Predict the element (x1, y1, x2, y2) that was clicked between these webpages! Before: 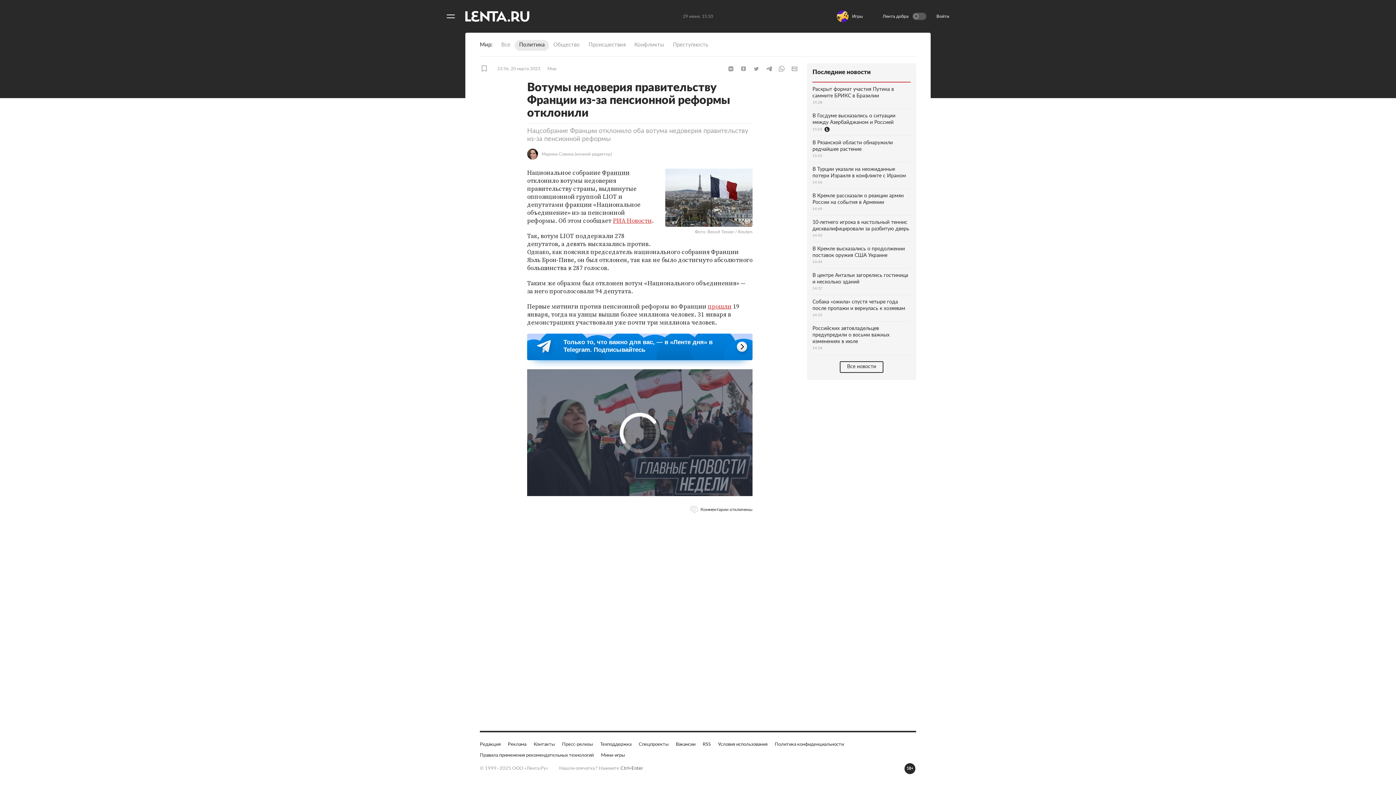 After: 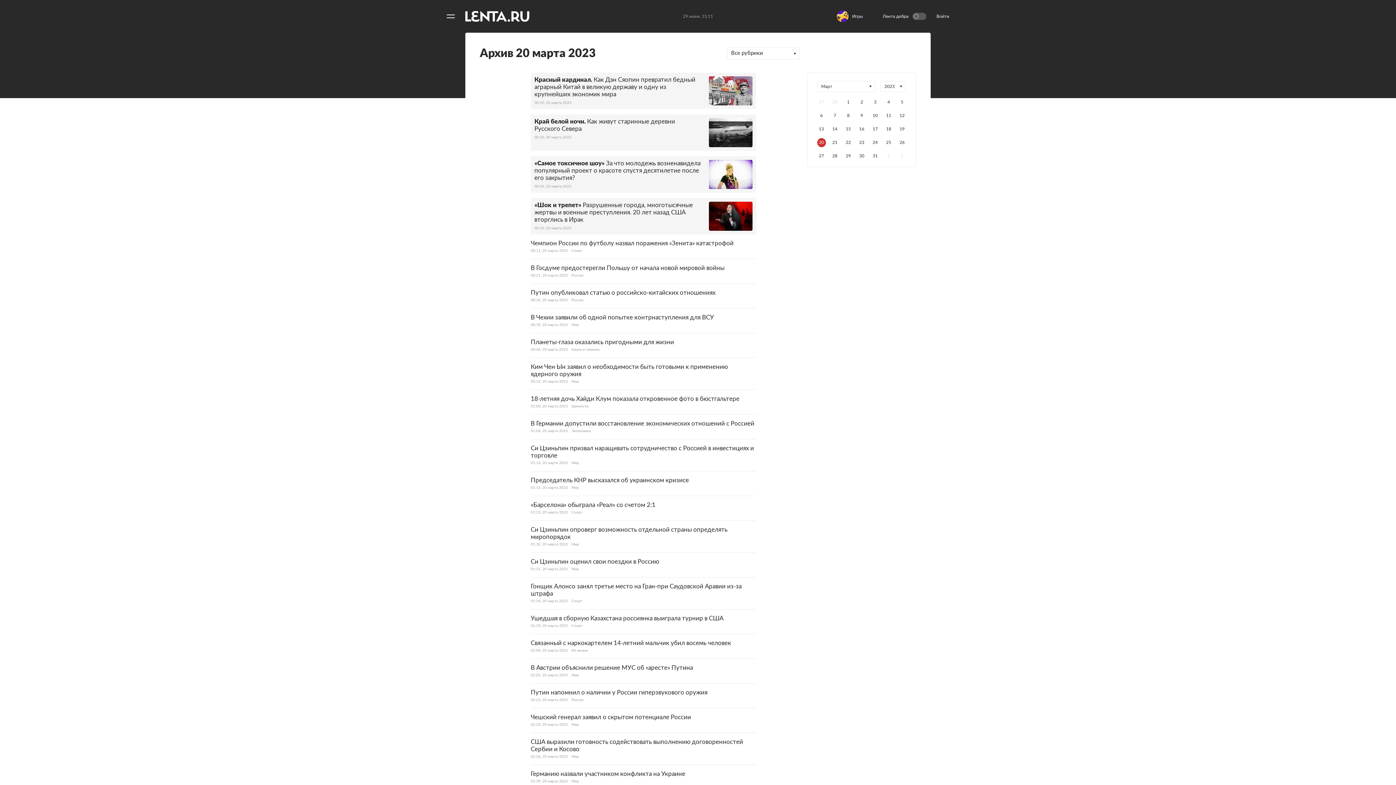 Action: bbox: (497, 65, 540, 72) label: 22:56, 20 марта 2023